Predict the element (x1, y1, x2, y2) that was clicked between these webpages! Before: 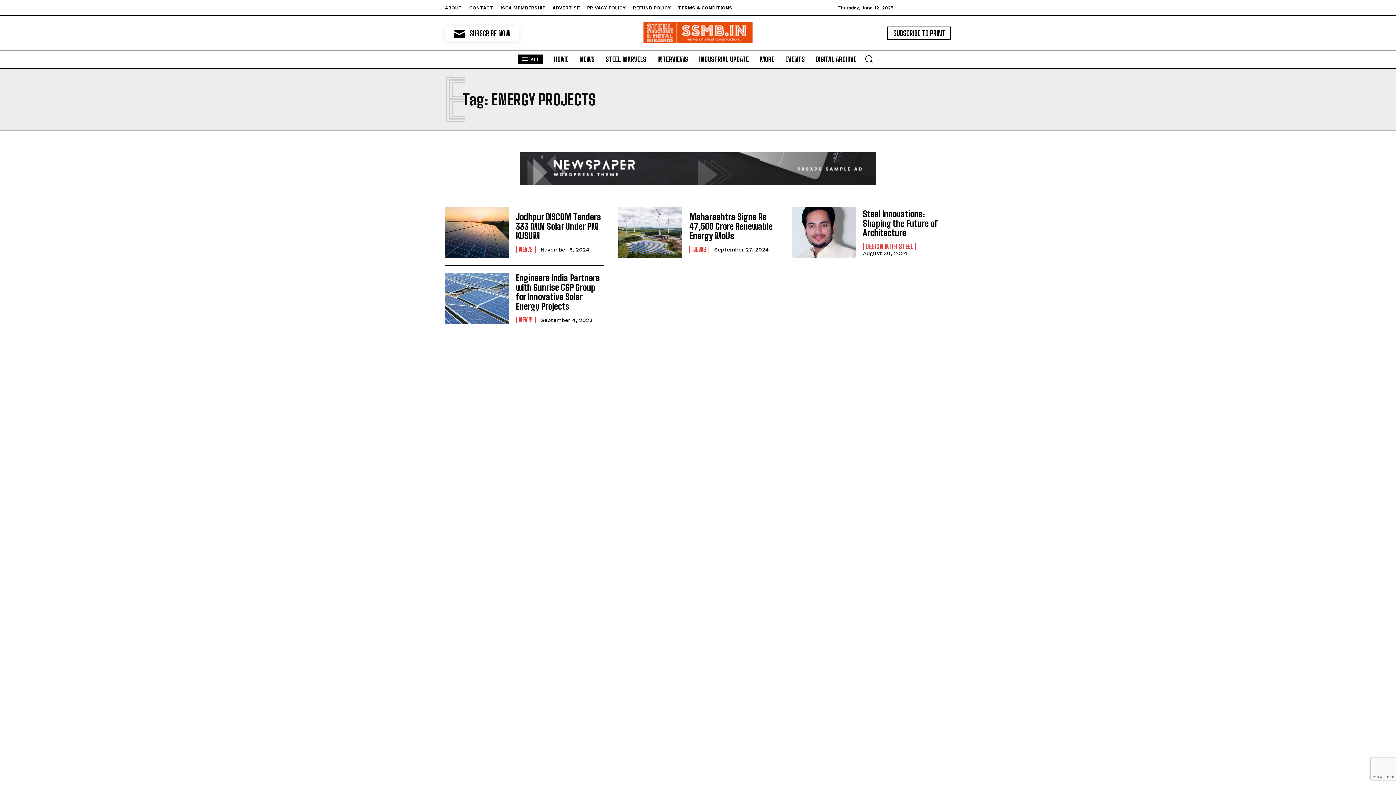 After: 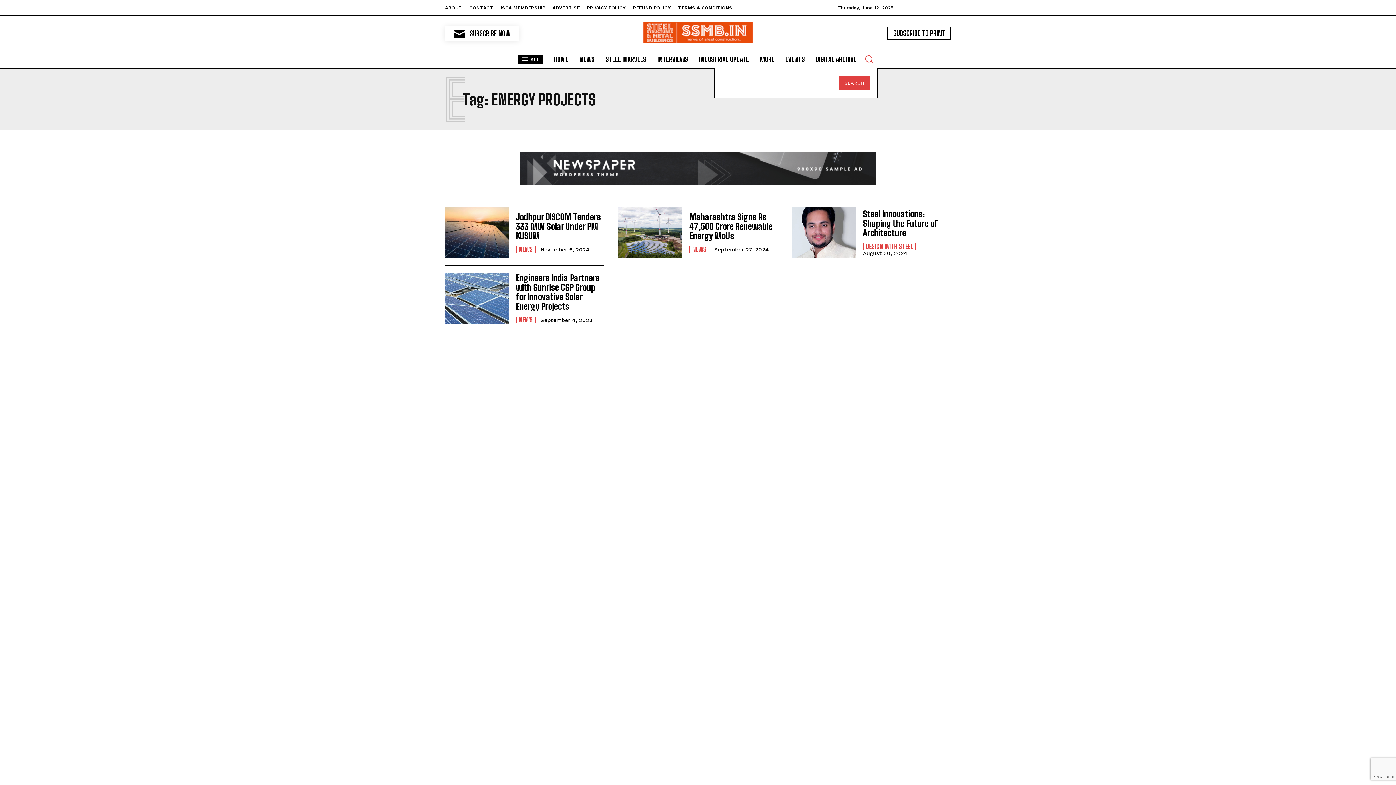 Action: bbox: (860, 50, 877, 67) label: Search